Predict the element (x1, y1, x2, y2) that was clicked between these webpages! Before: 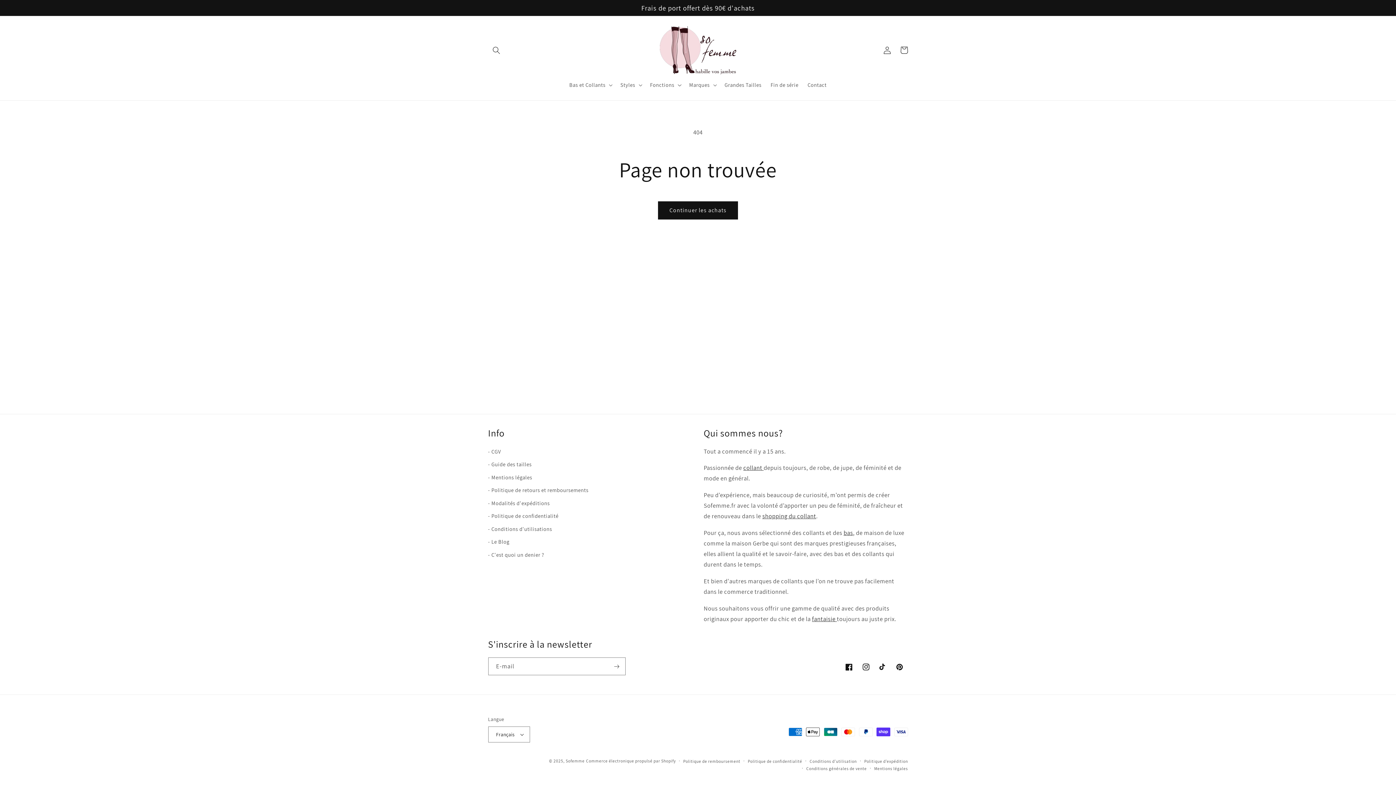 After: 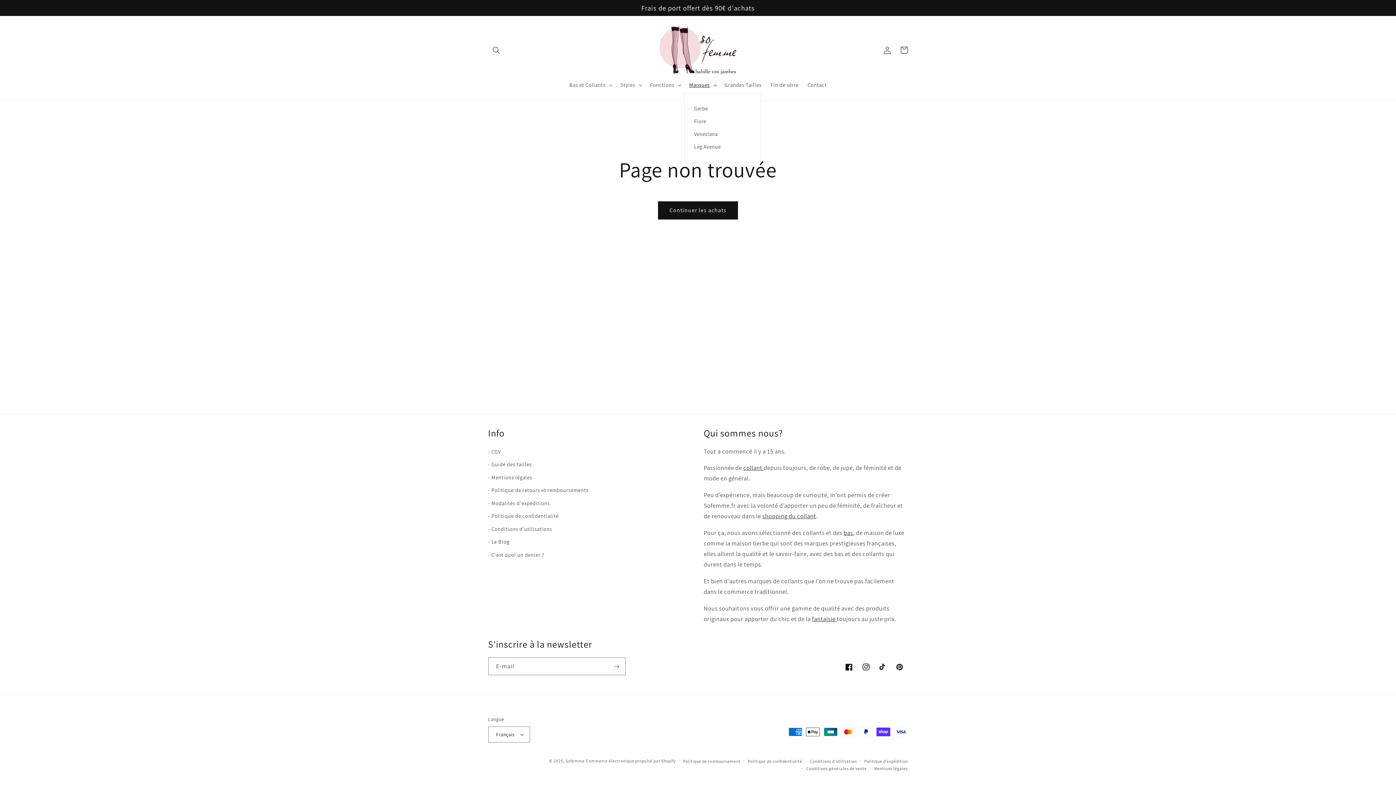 Action: label: Marques bbox: (684, 77, 720, 92)